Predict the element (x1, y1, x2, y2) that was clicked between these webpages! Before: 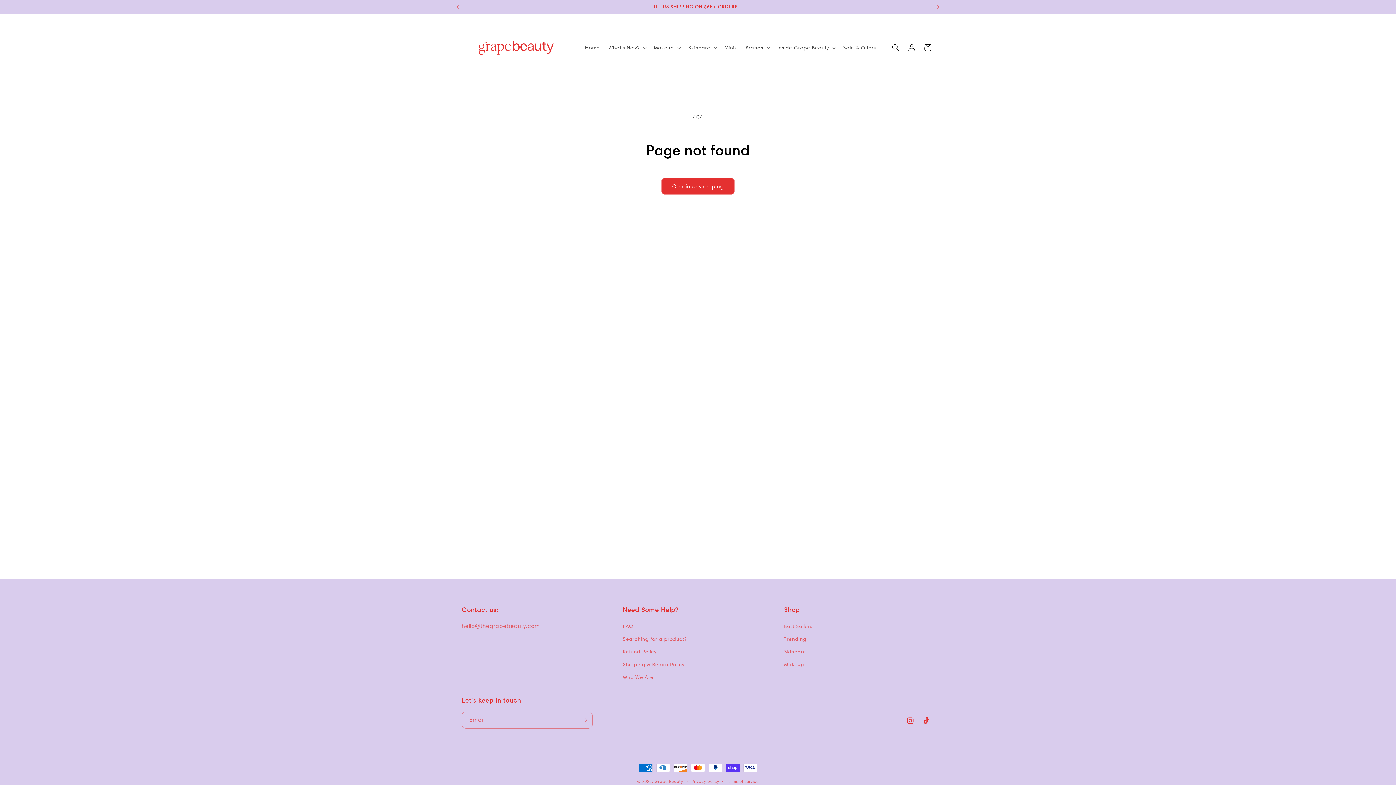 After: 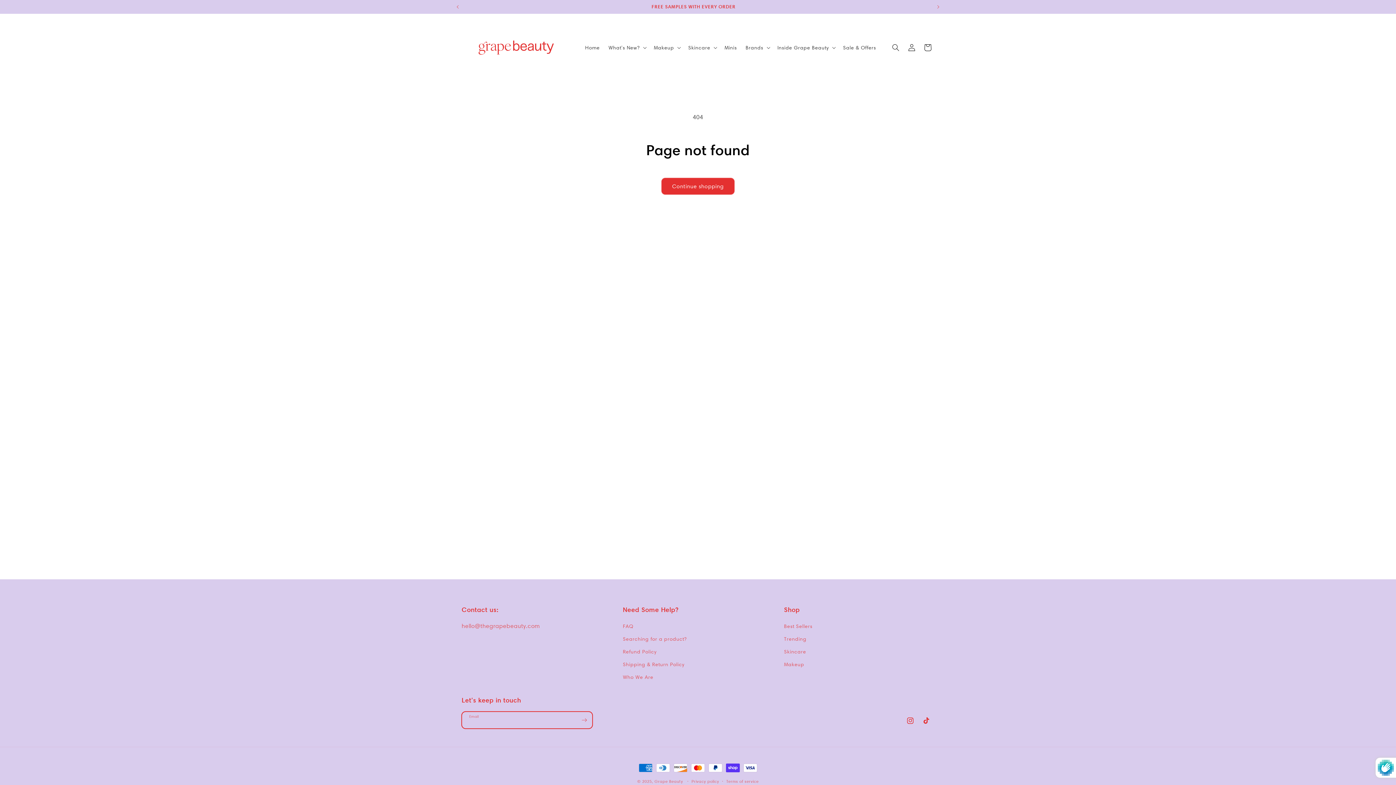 Action: bbox: (576, 712, 592, 729) label: Subscribe